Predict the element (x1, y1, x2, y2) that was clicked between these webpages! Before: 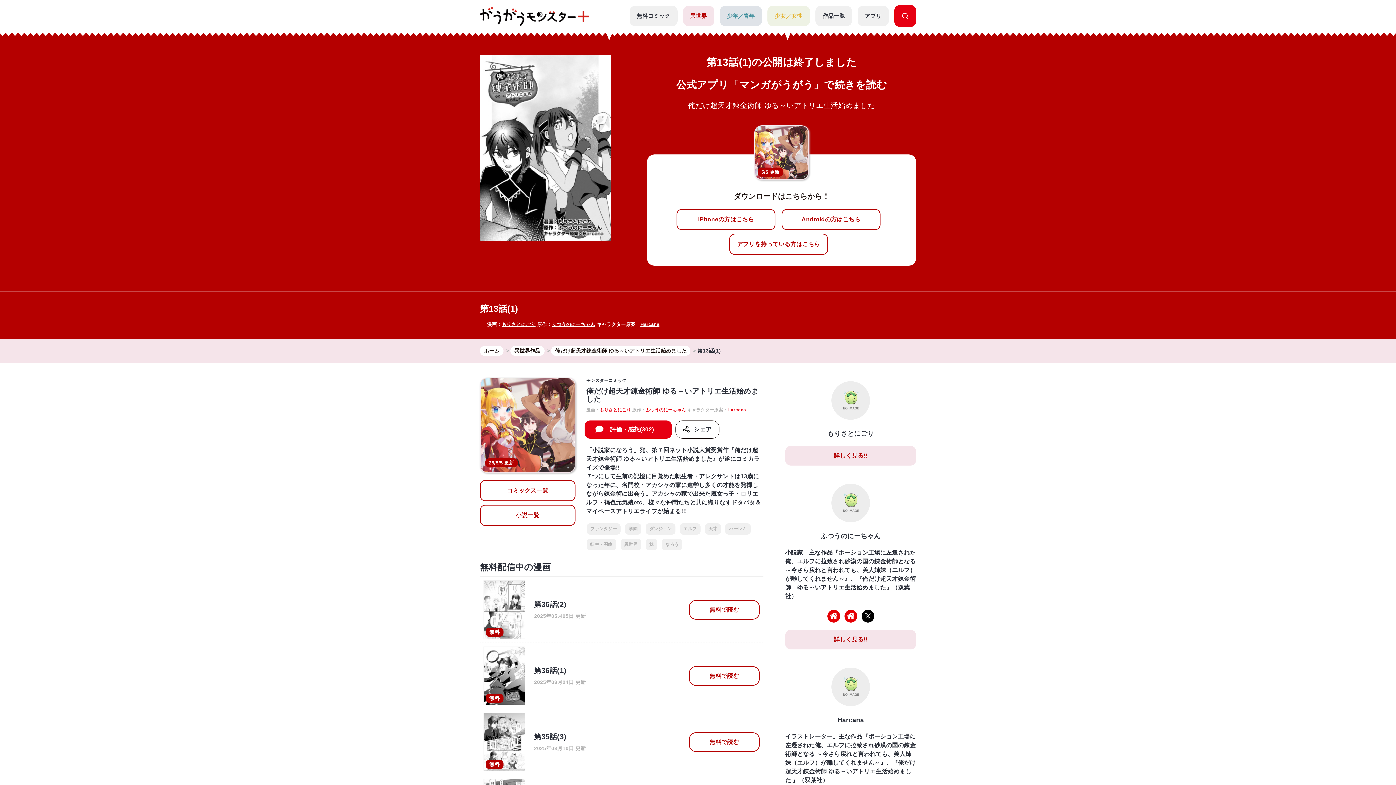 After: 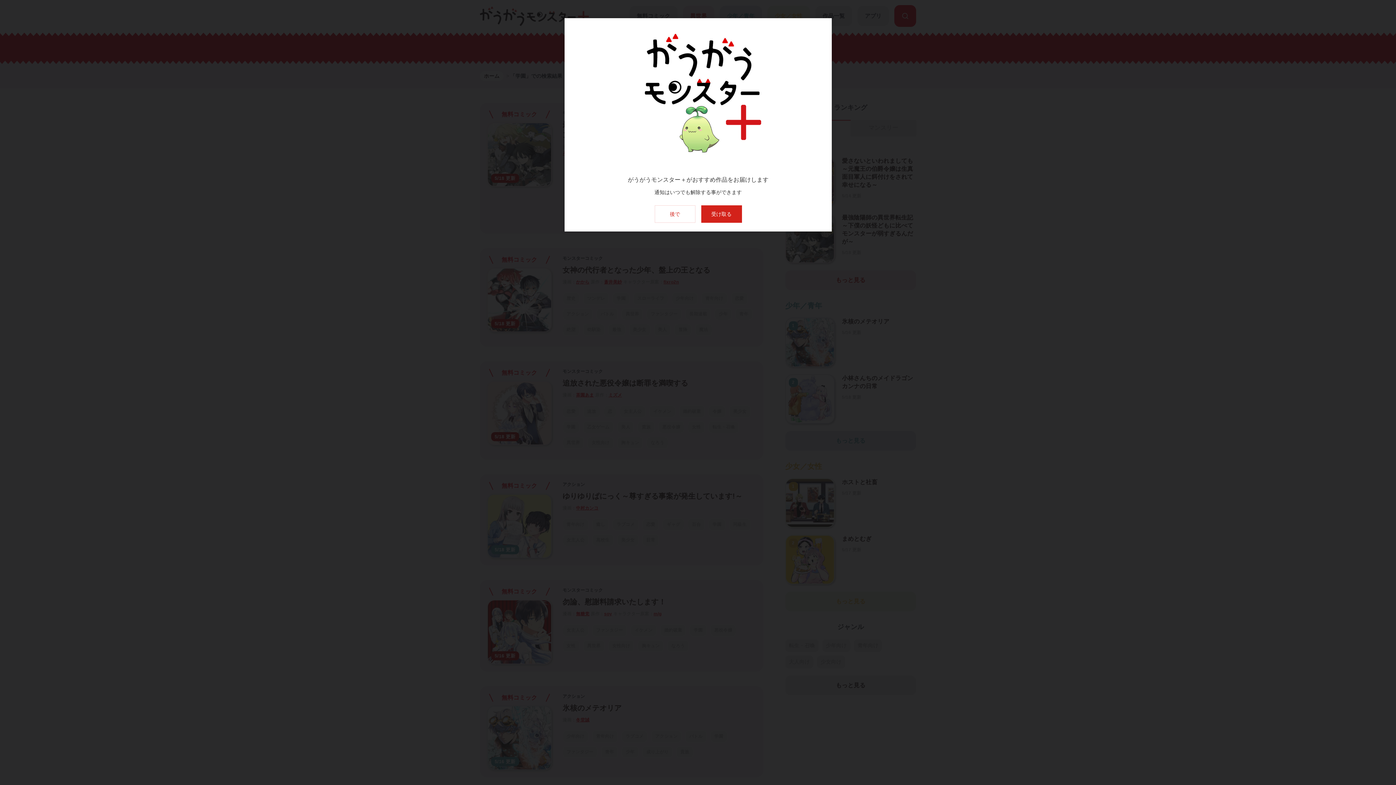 Action: bbox: (624, 523, 641, 535) label: 学園